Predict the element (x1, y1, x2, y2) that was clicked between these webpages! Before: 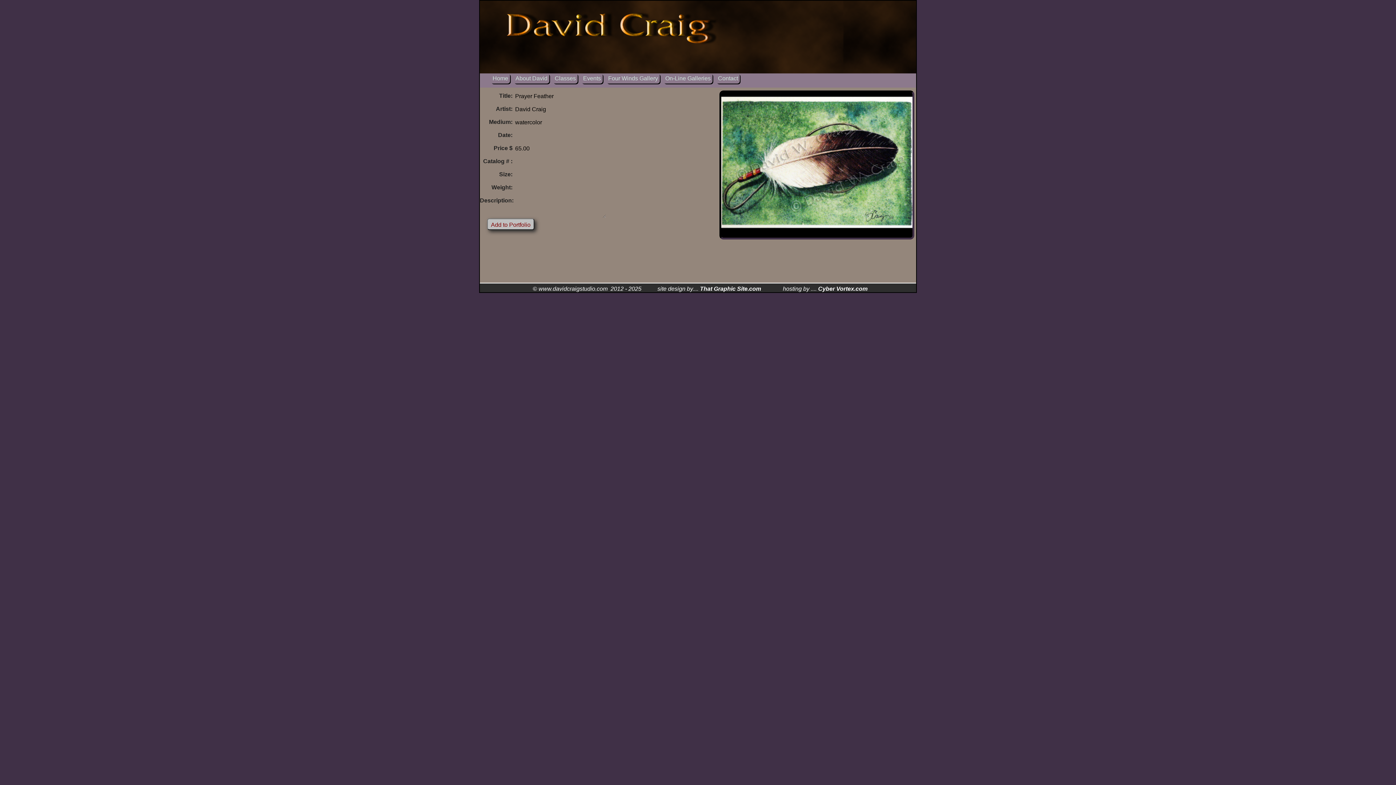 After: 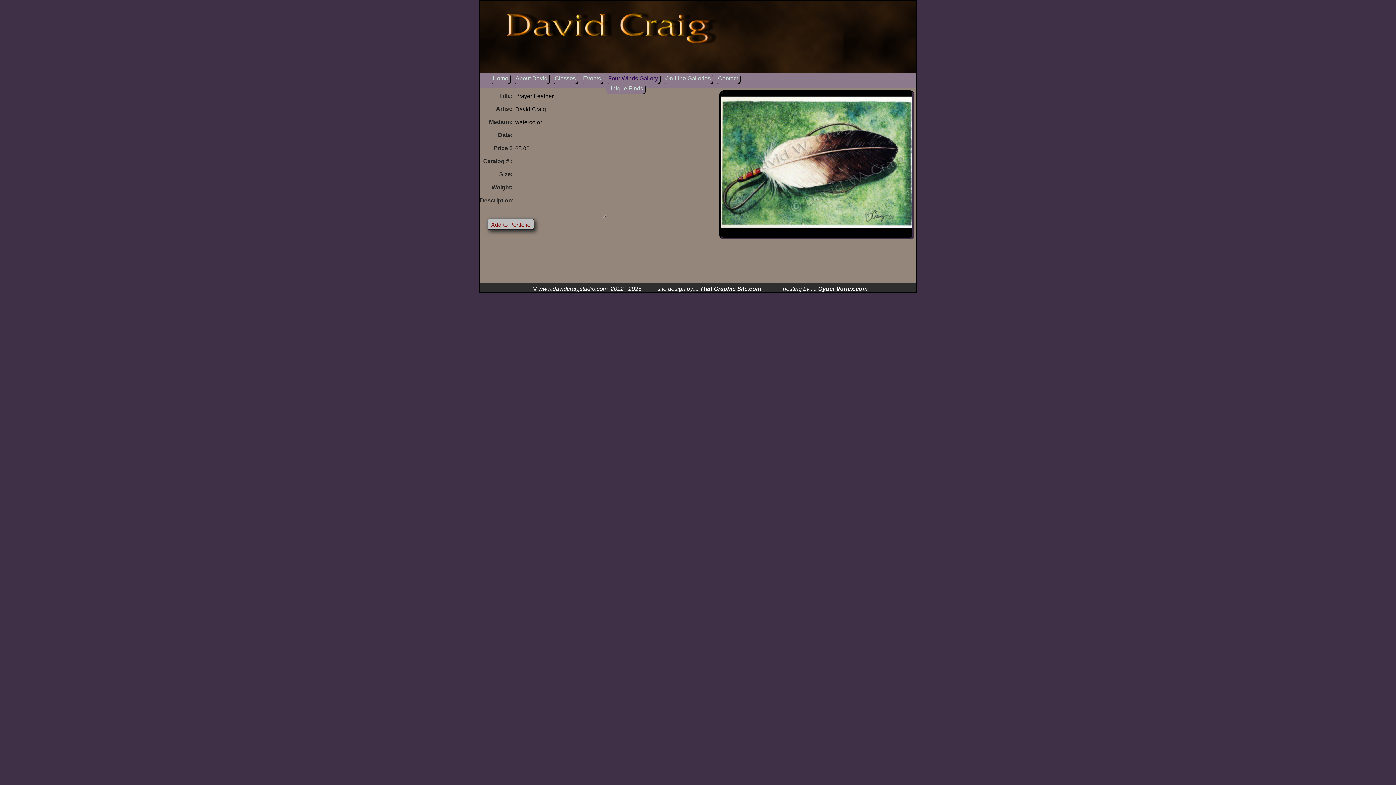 Action: label: Four Winds Gallery bbox: (606, 73, 660, 83)